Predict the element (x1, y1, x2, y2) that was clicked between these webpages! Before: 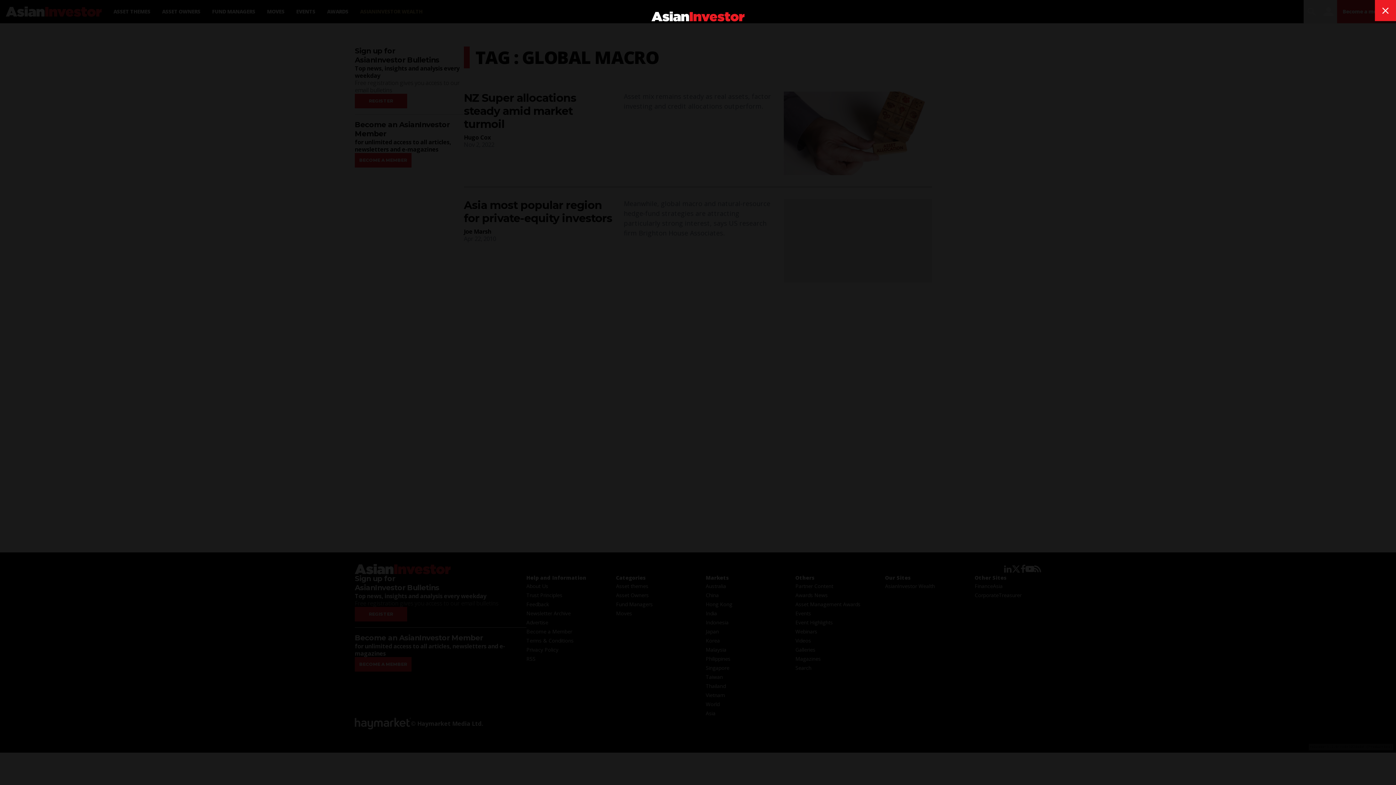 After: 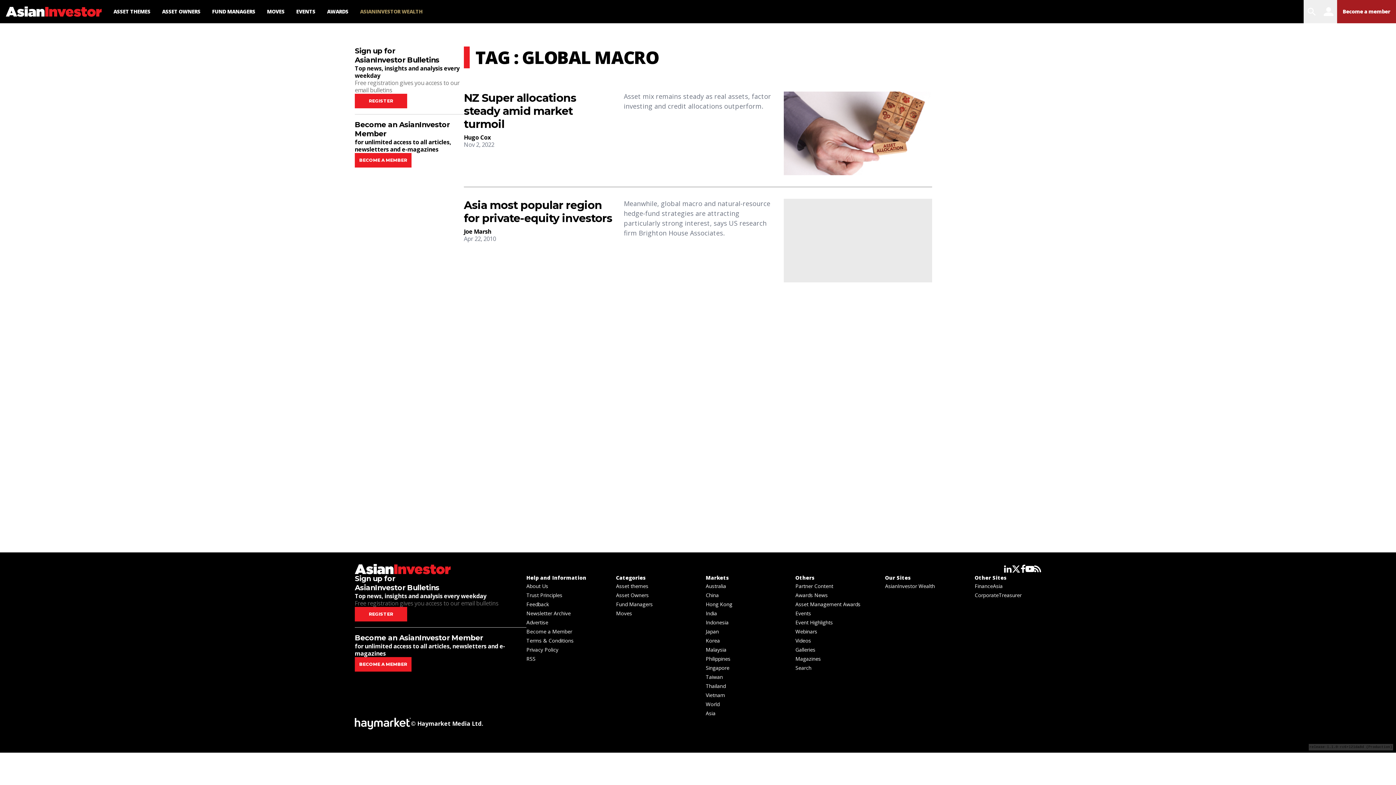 Action: bbox: (1375, 0, 1396, 21) label: close